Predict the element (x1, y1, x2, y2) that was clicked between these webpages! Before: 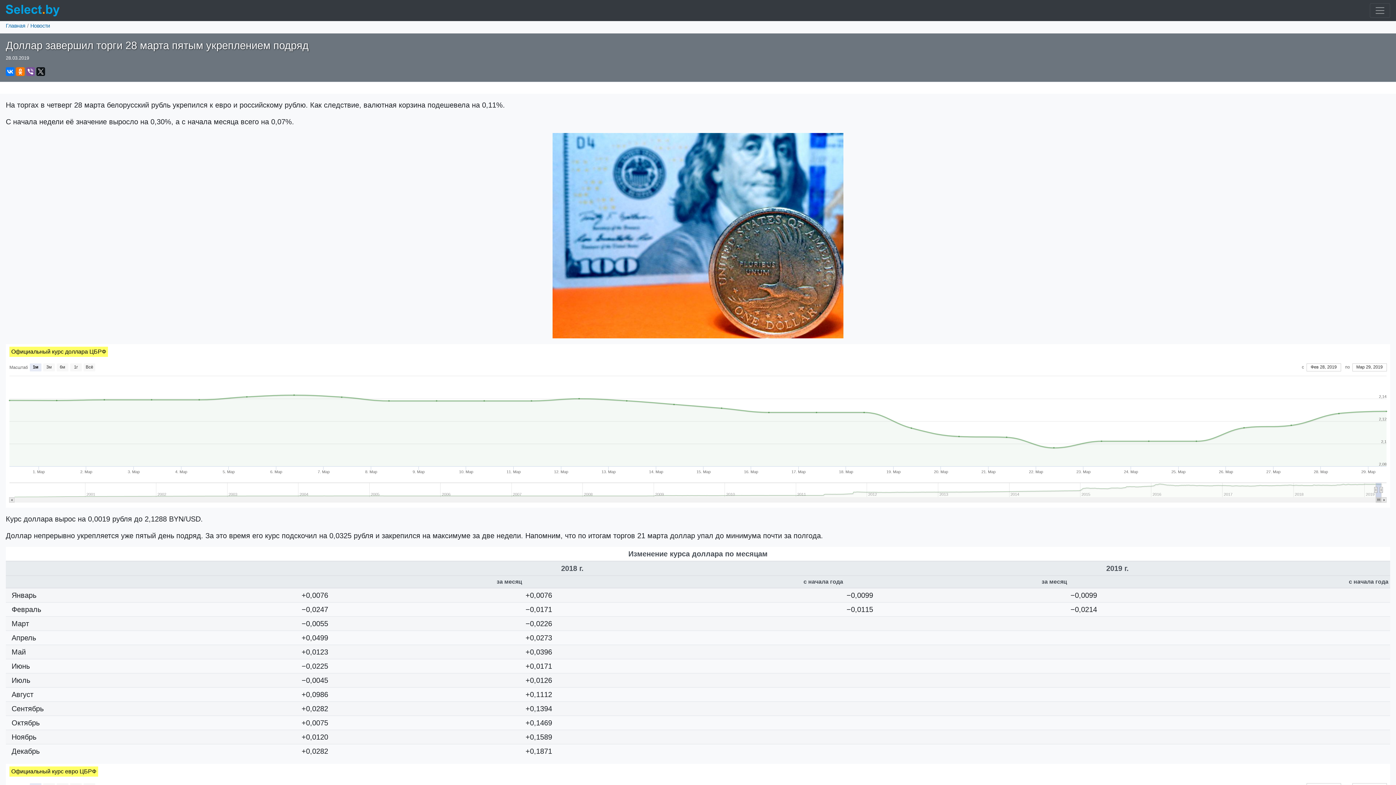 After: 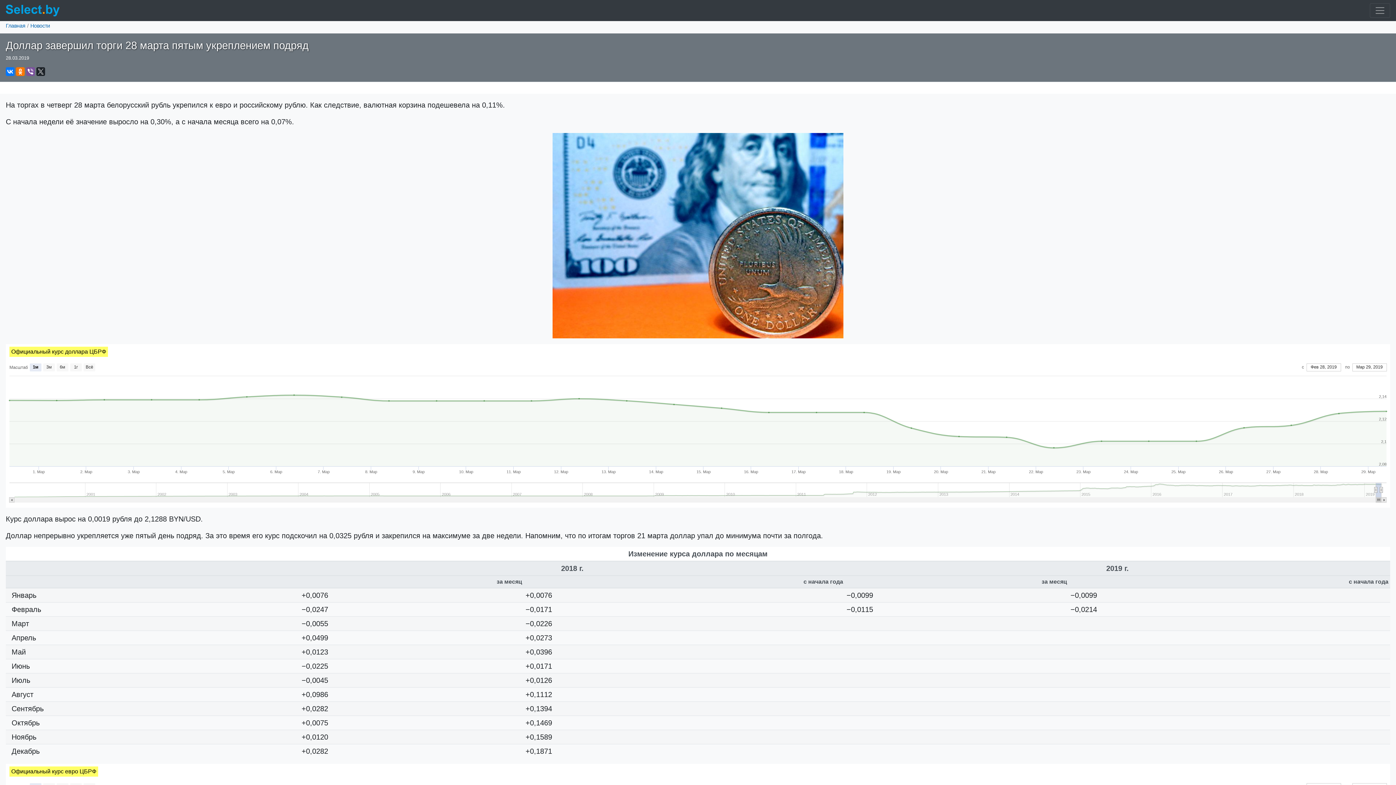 Action: bbox: (36, 67, 45, 76)